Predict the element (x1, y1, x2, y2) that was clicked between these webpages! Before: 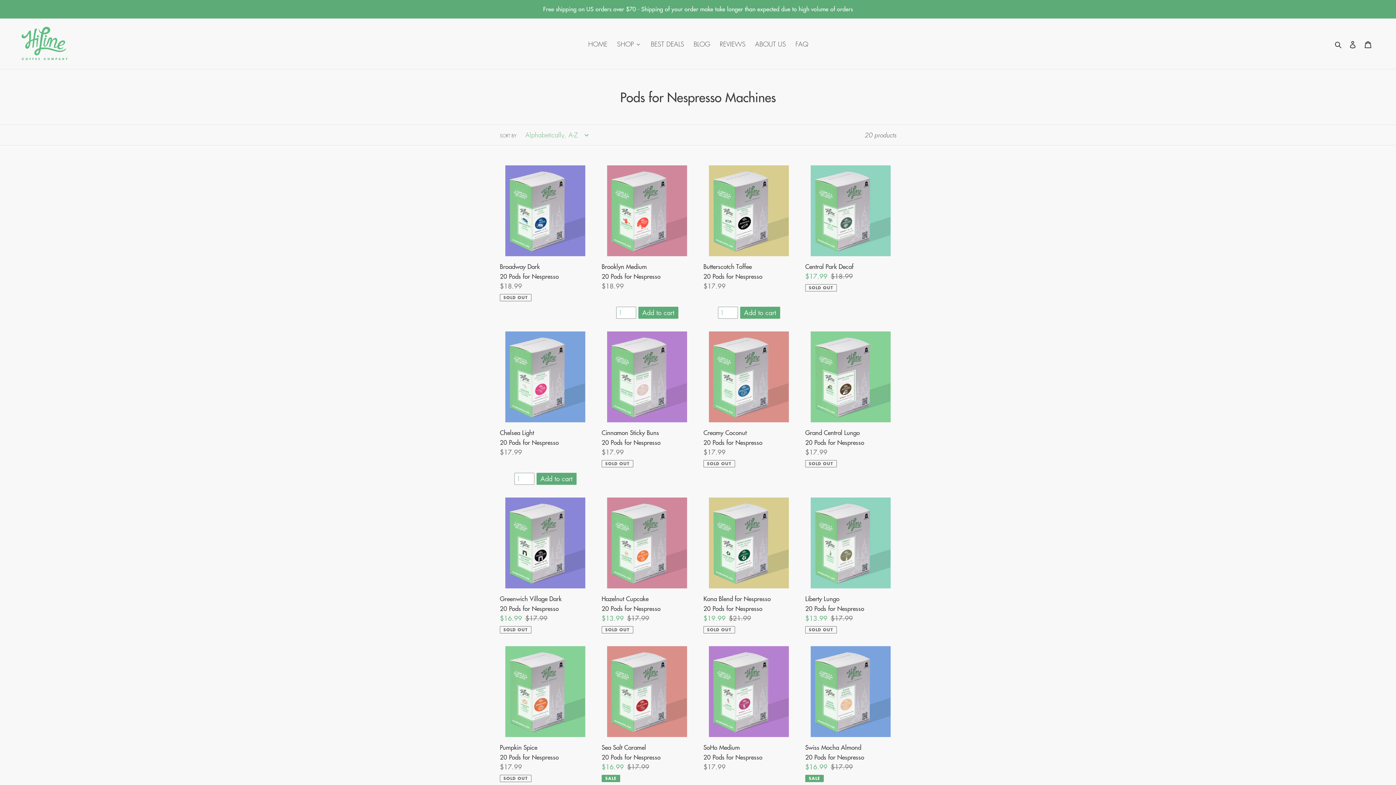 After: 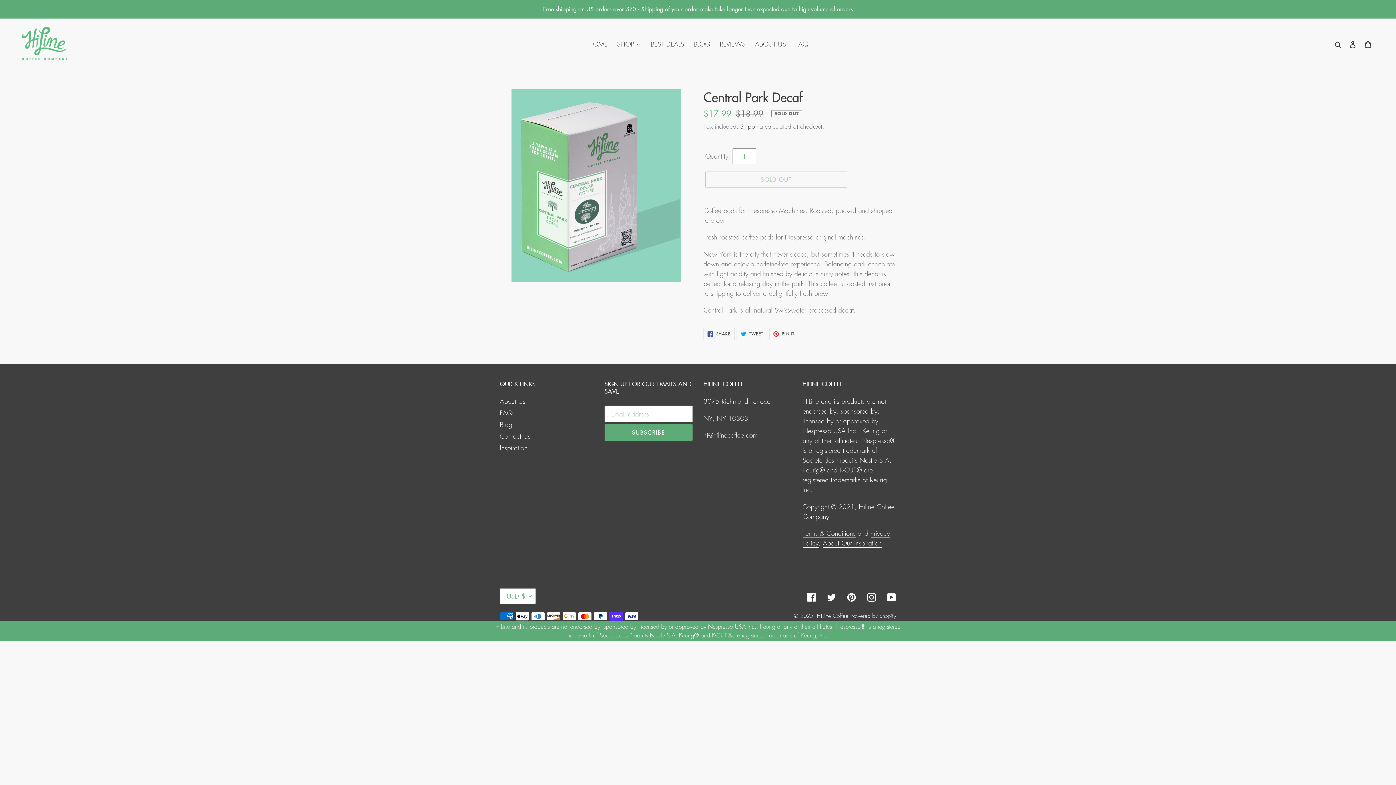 Action: bbox: (805, 165, 896, 291) label: Central Park Decaf